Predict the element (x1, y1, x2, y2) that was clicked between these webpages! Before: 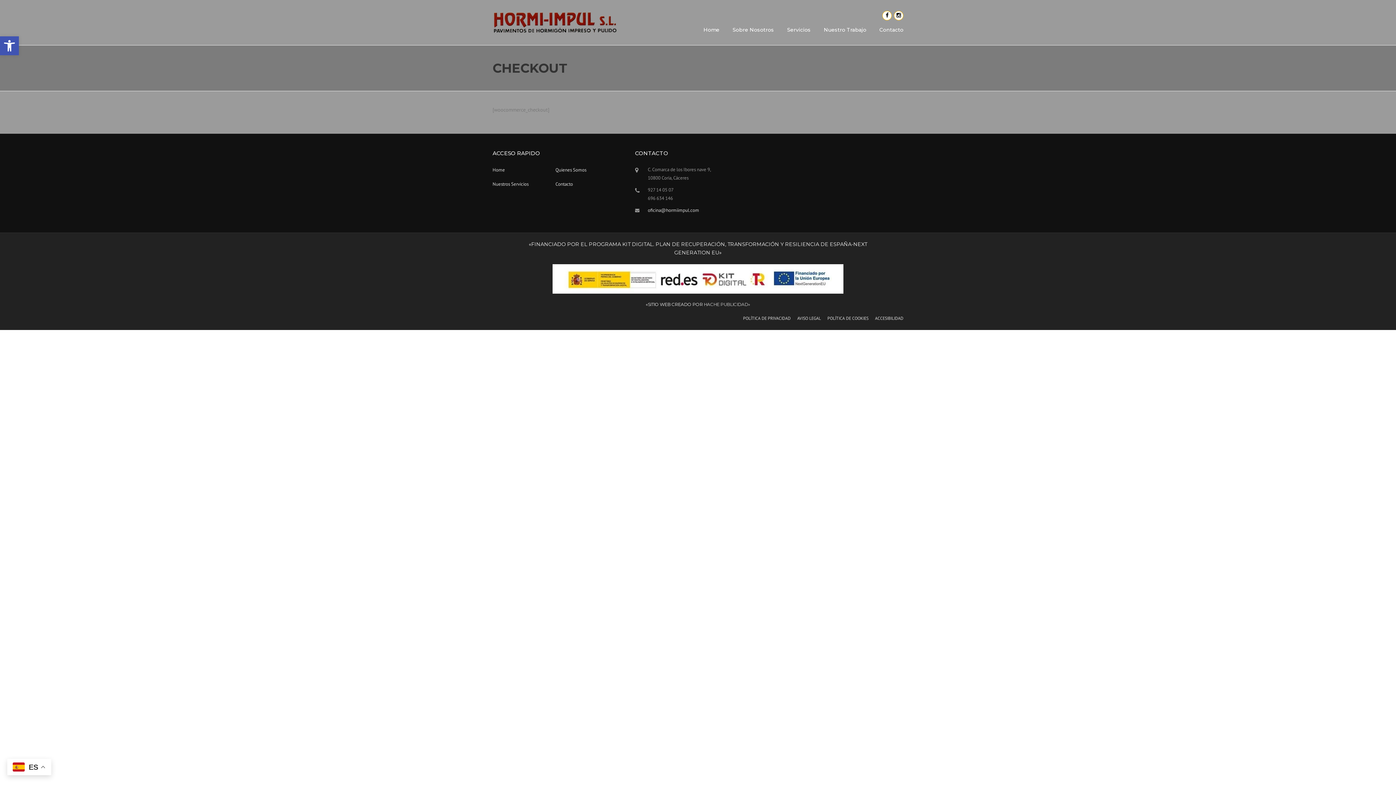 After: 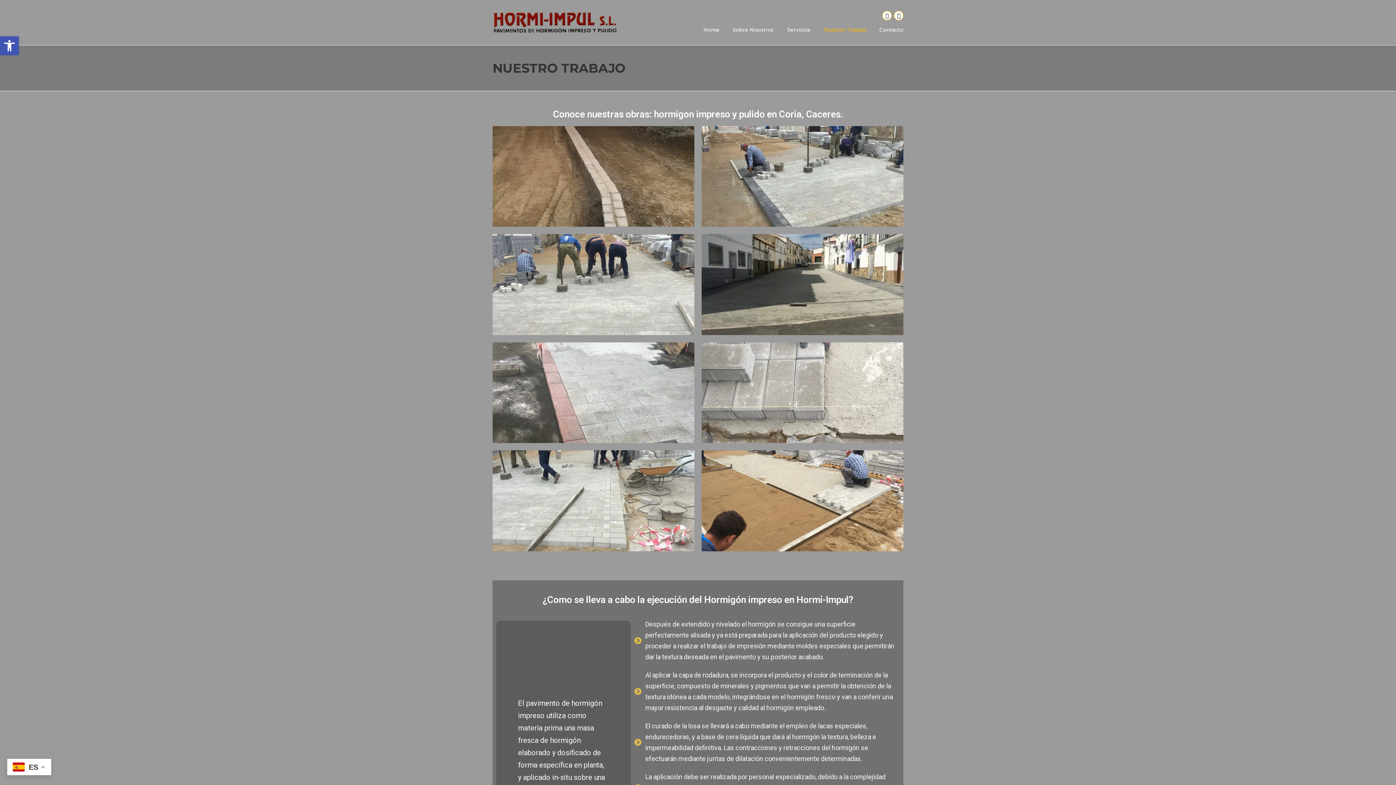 Action: label: Nuestro Trabajo bbox: (817, 25, 873, 45)